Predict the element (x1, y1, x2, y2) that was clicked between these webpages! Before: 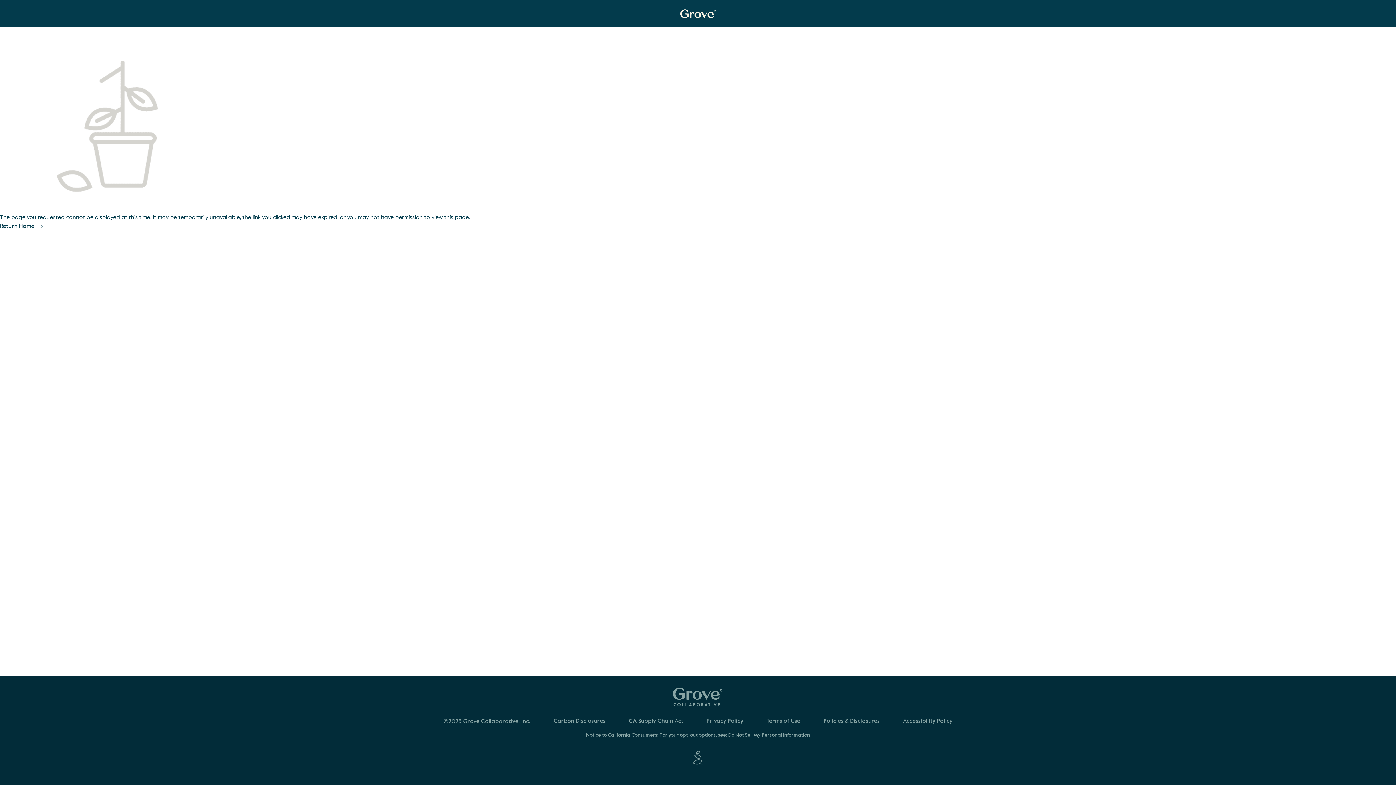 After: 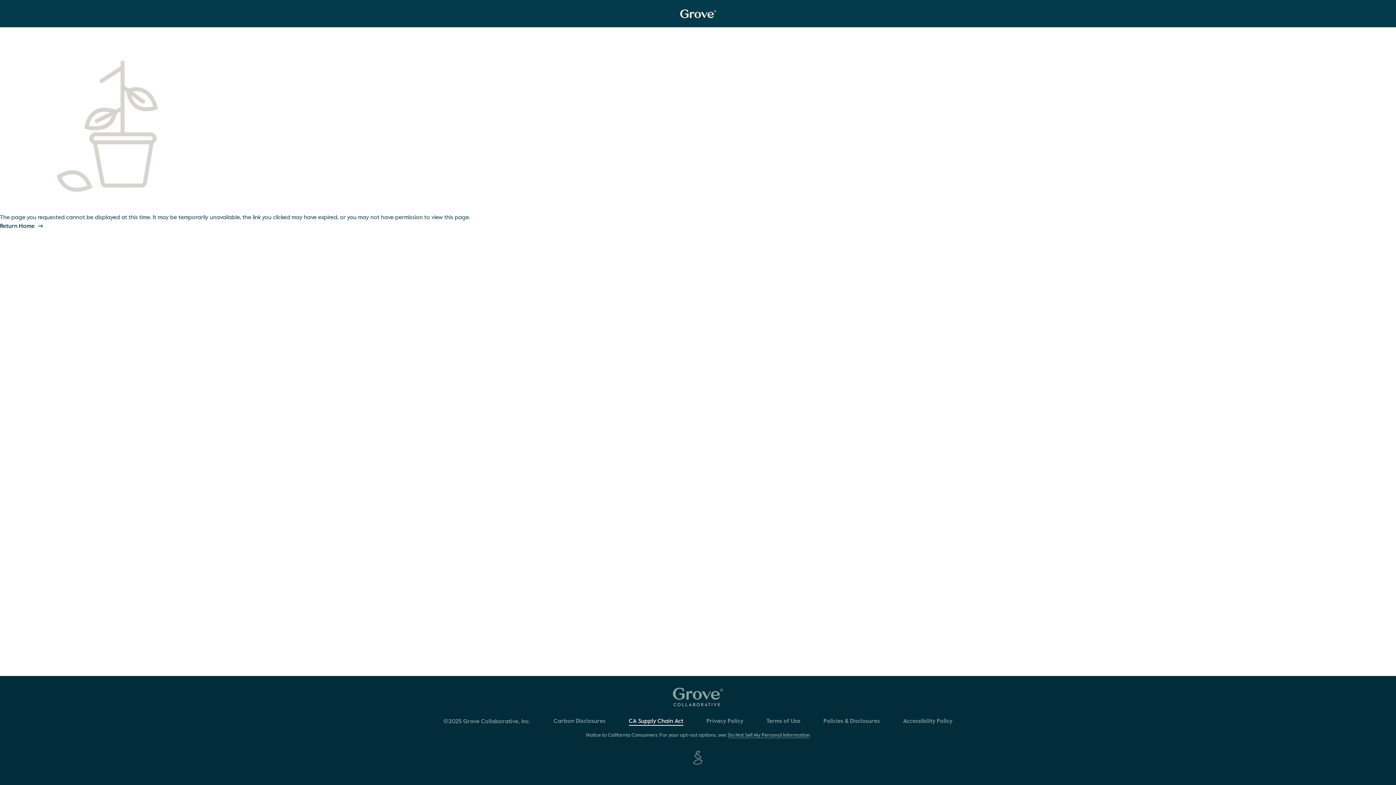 Action: bbox: (628, 718, 683, 726) label: CA Supply Chain Act